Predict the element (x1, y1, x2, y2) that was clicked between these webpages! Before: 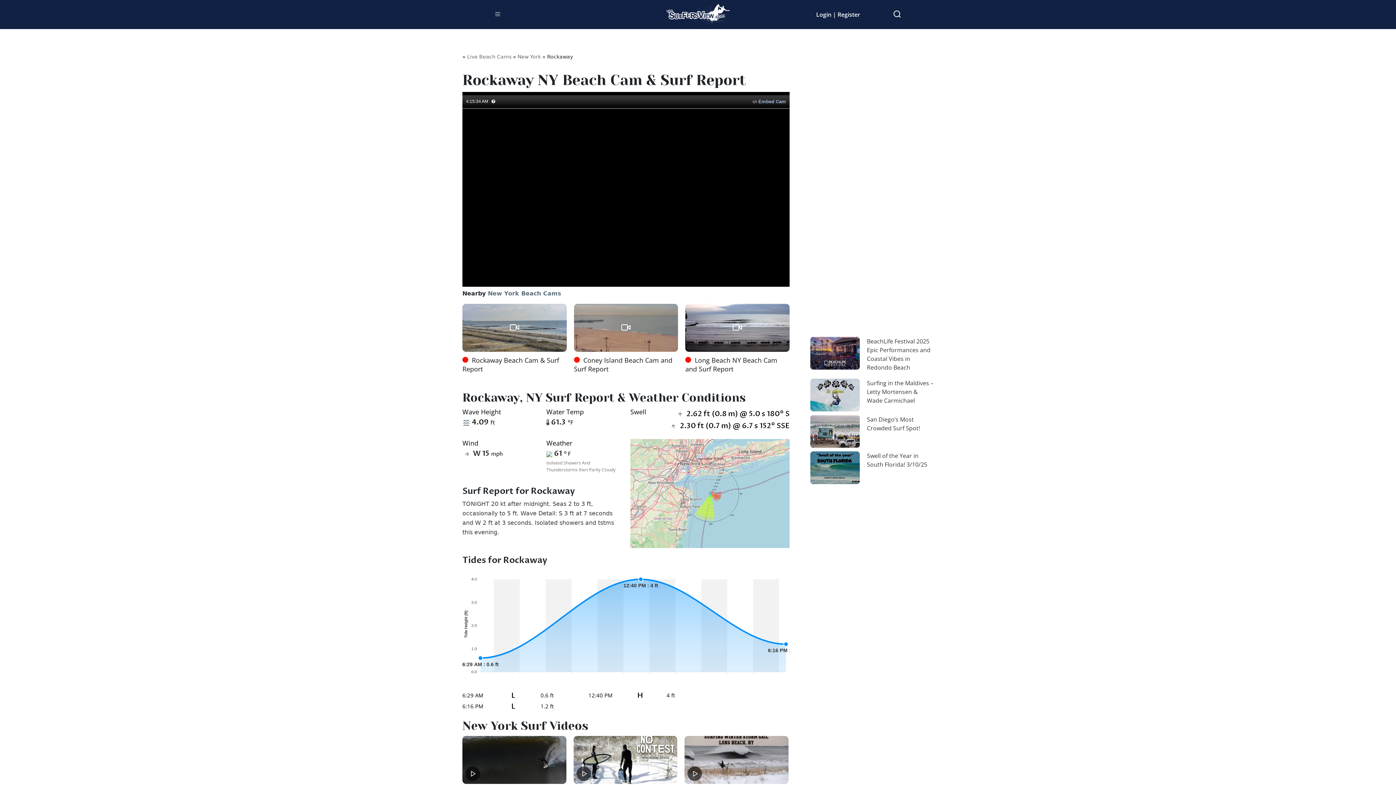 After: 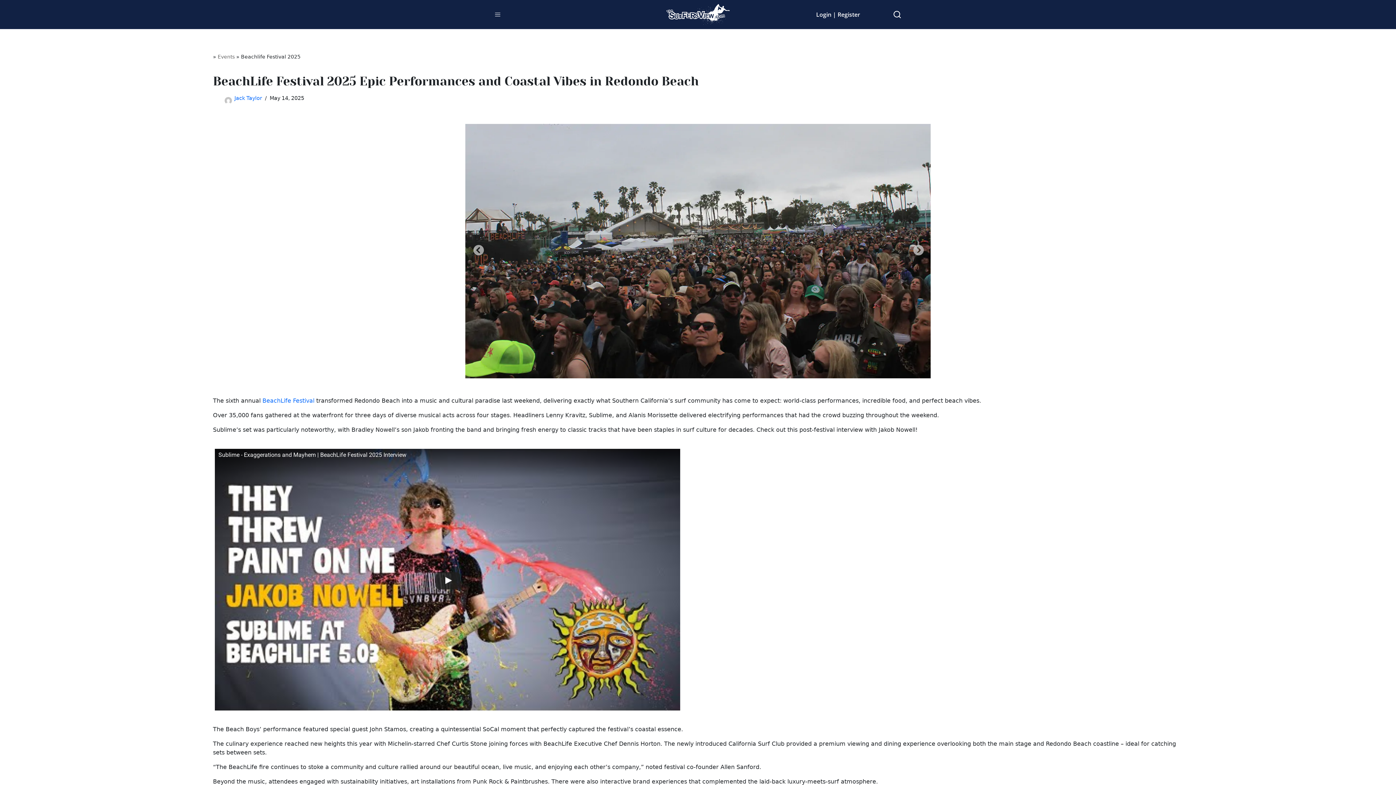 Action: label: BeachLife Festival 2025 Epic Performances and Coastal Vibes in Redondo Beach bbox: (867, 337, 933, 372)